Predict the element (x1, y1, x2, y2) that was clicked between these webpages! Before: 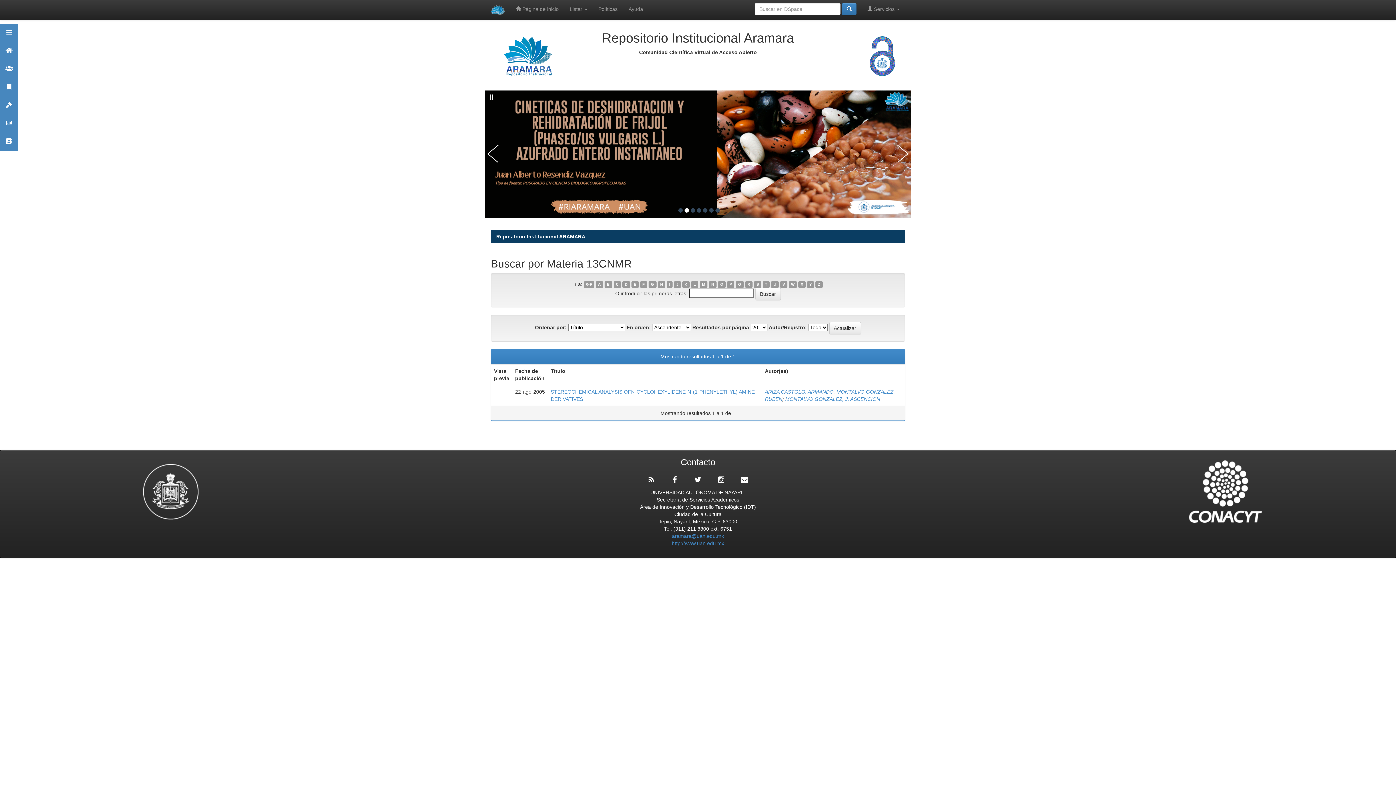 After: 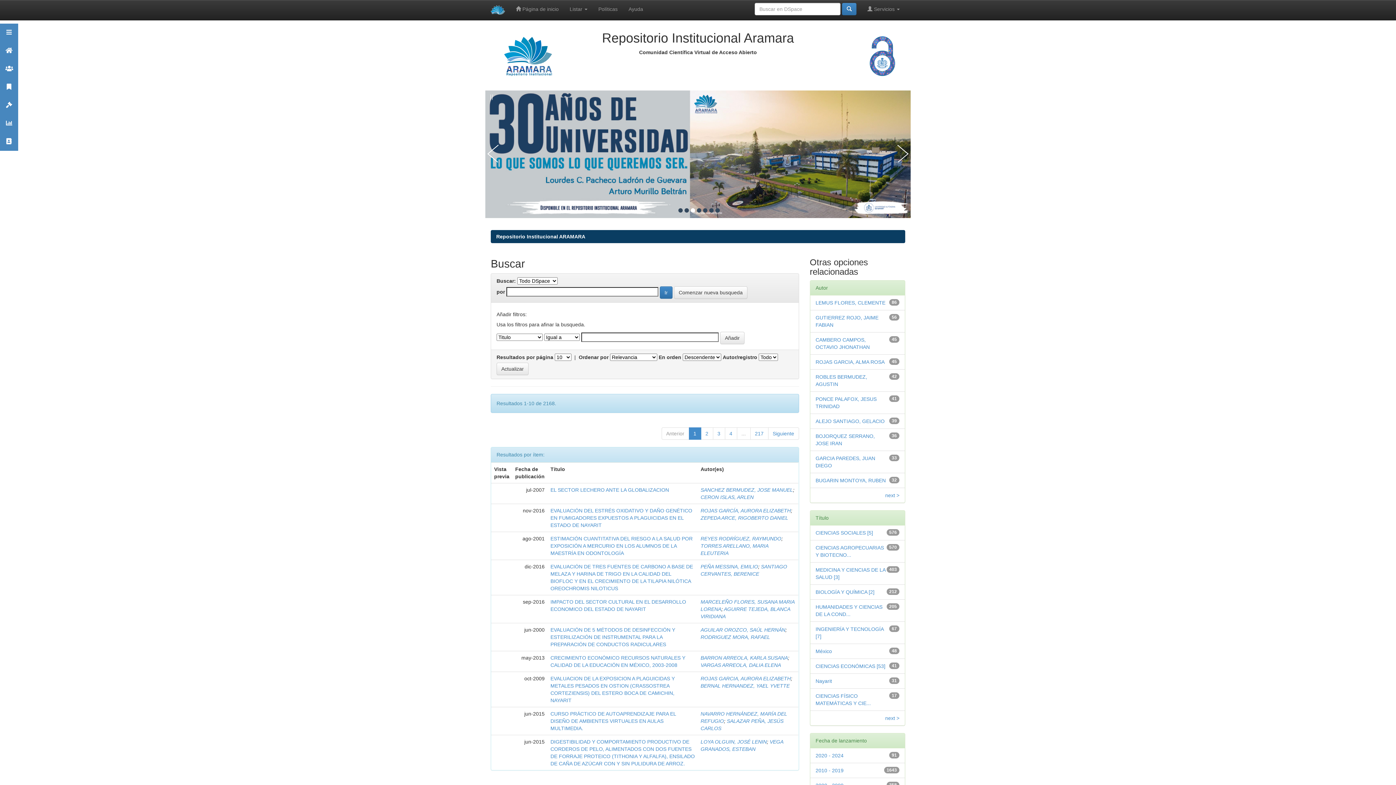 Action: bbox: (842, 2, 856, 15)